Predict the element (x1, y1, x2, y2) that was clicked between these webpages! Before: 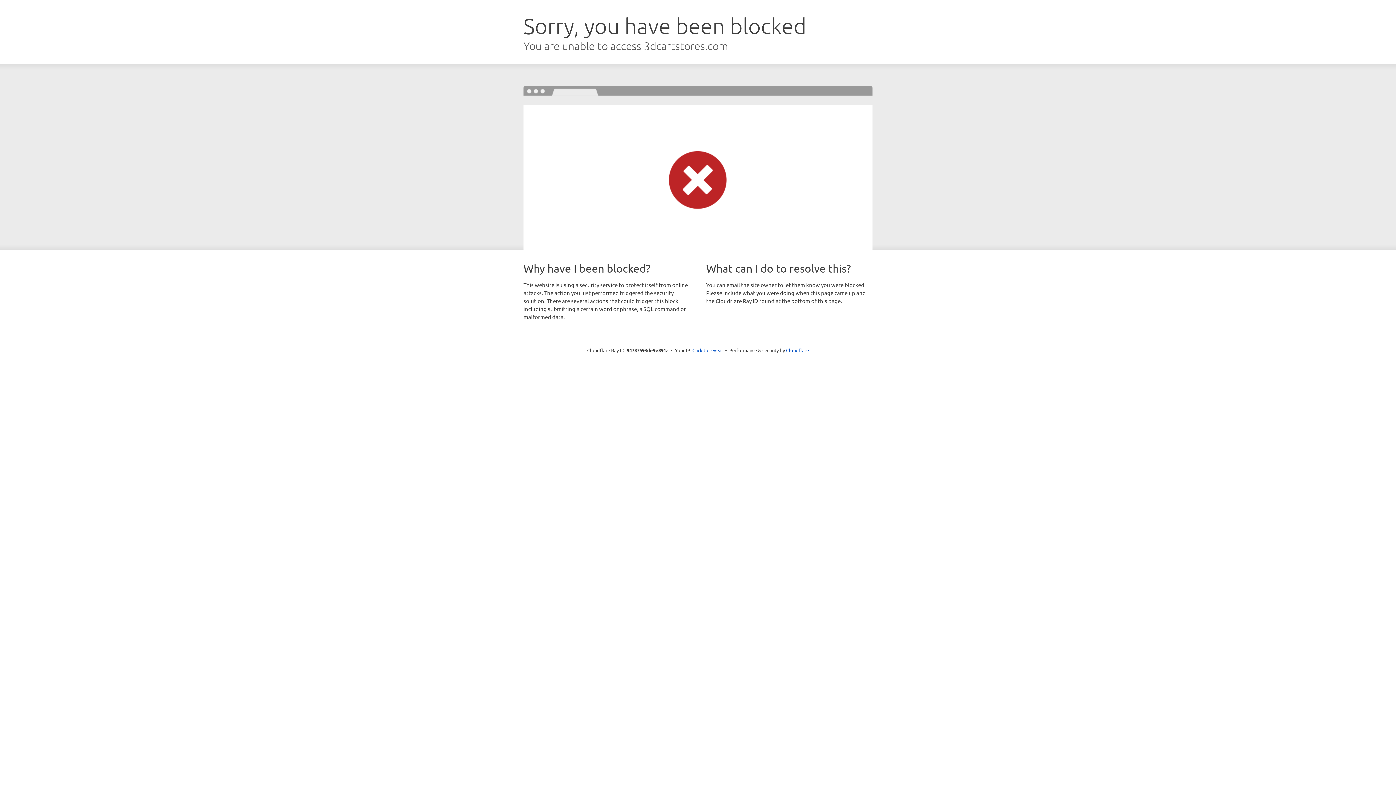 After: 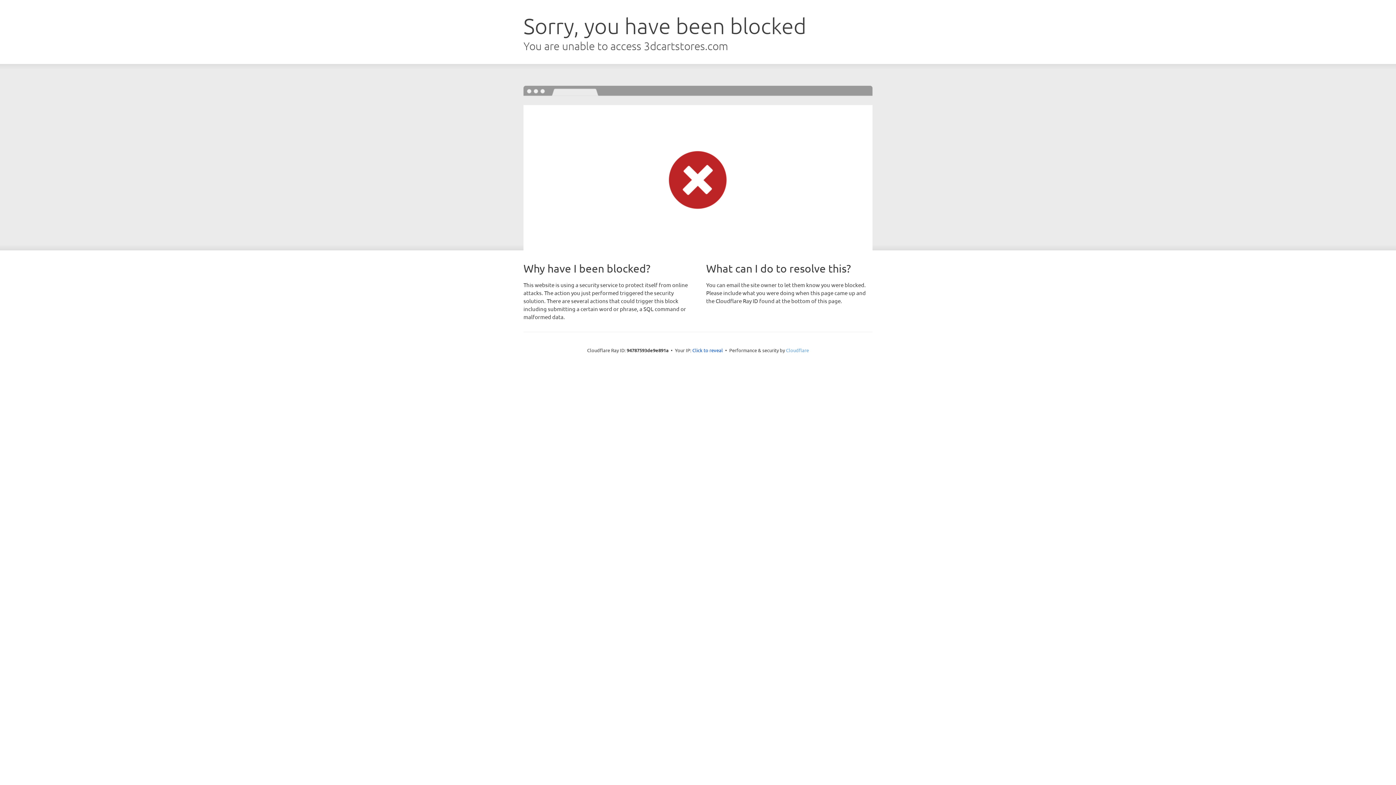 Action: label: Cloudflare bbox: (786, 347, 809, 353)